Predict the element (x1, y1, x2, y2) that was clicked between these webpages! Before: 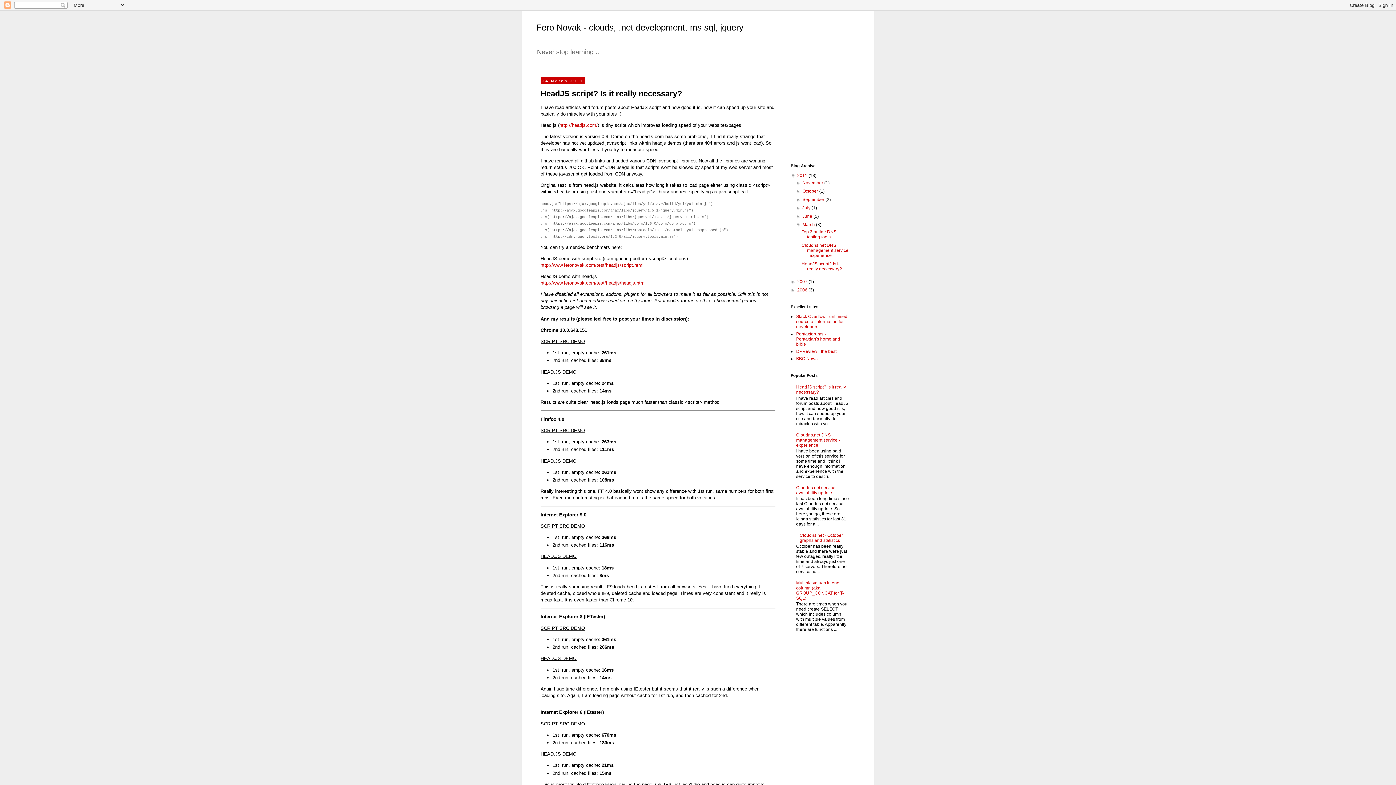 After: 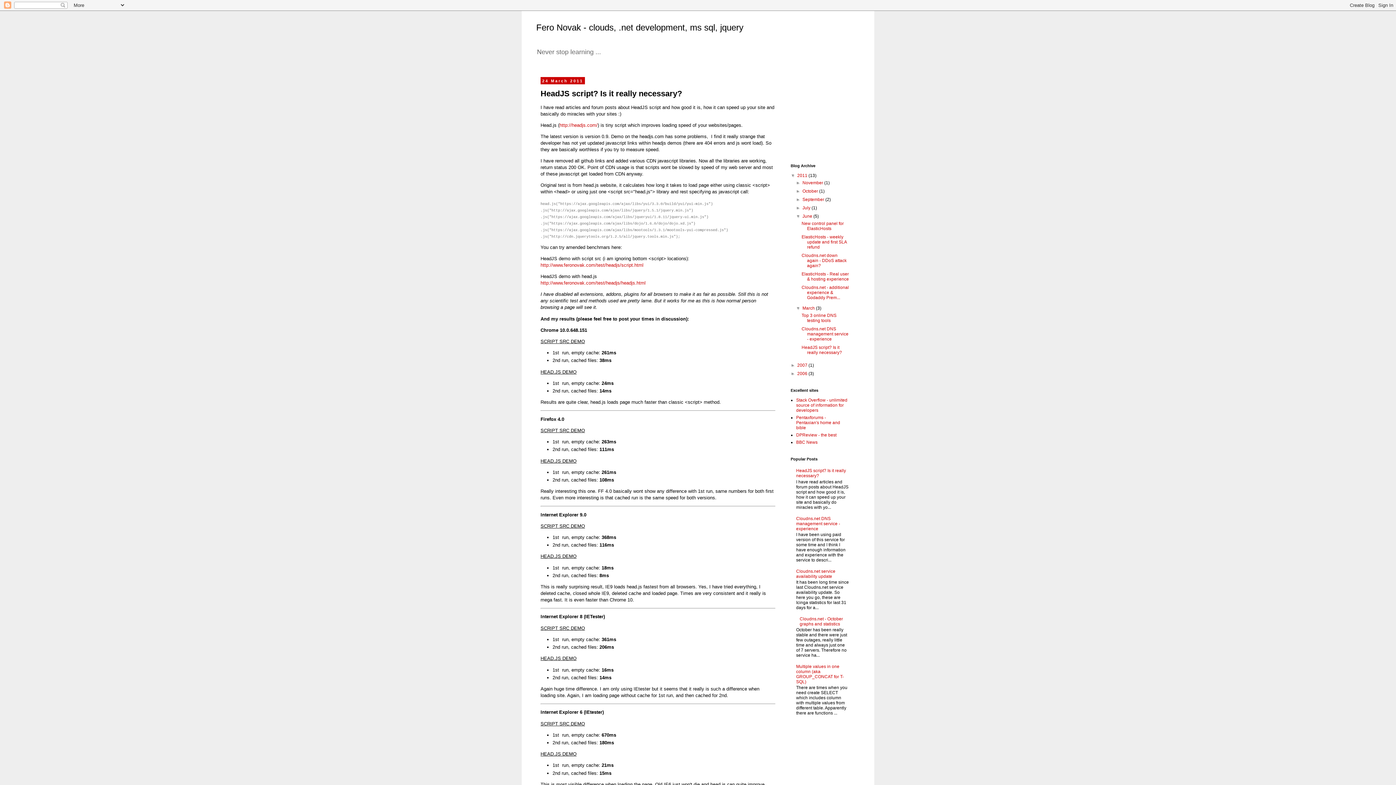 Action: label: ►   bbox: (796, 213, 802, 218)